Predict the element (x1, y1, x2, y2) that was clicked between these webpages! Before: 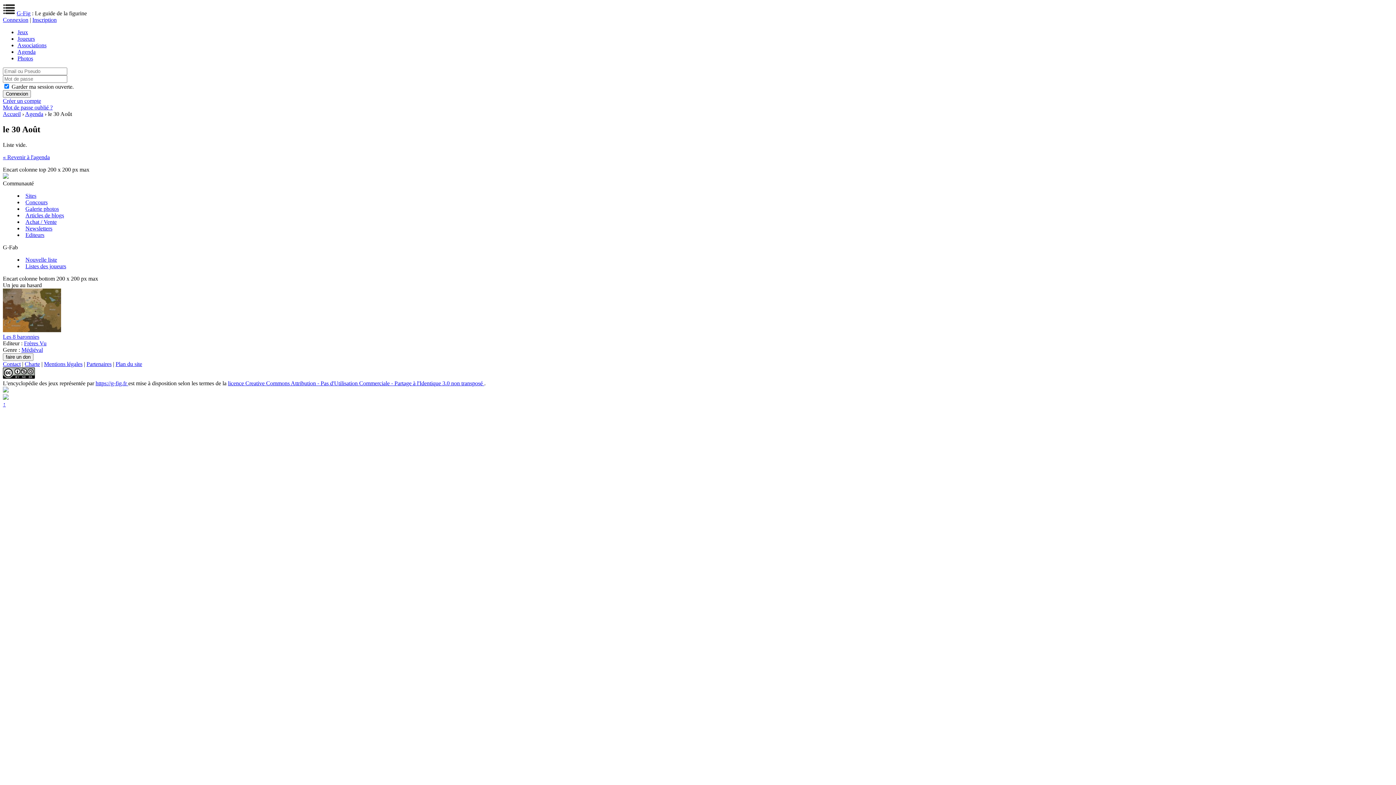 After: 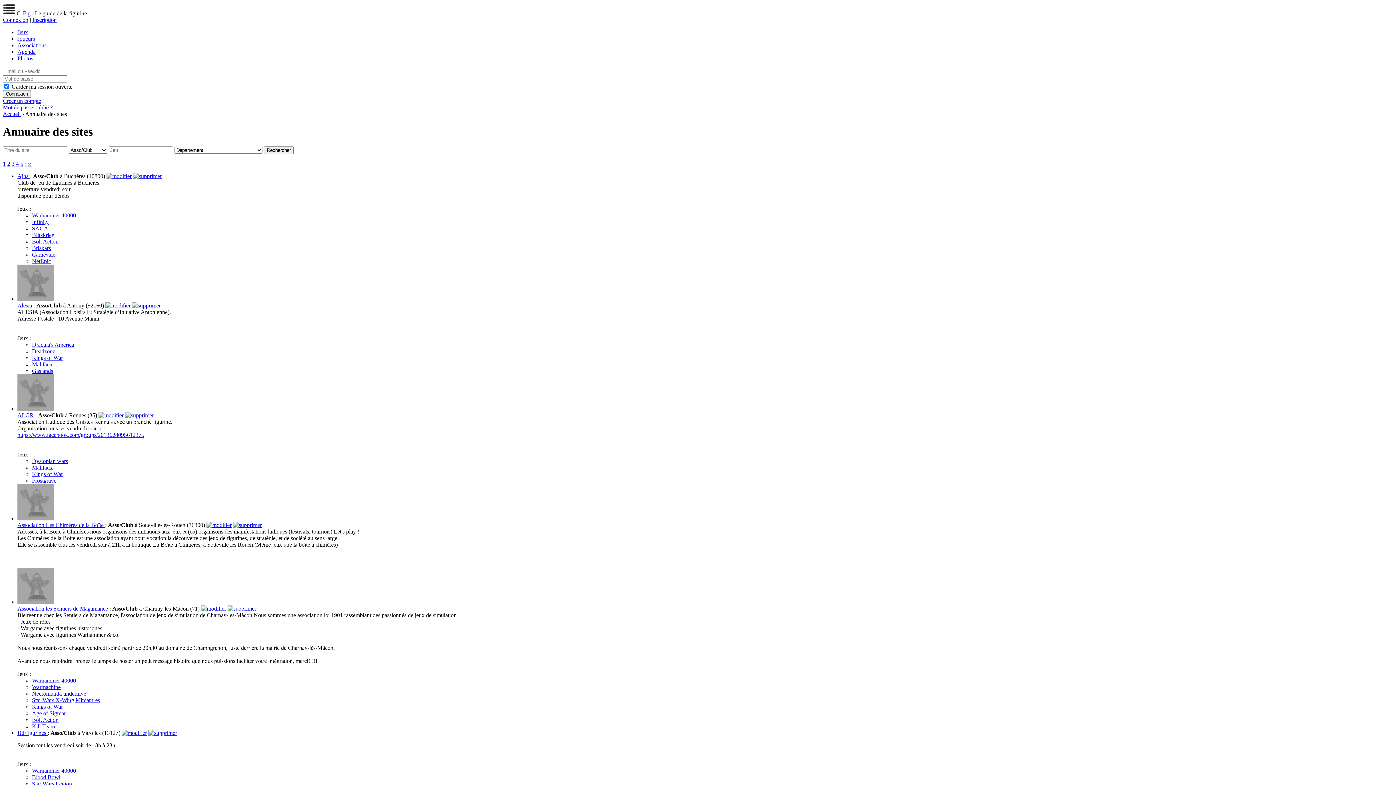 Action: label: Associations bbox: (17, 42, 46, 48)